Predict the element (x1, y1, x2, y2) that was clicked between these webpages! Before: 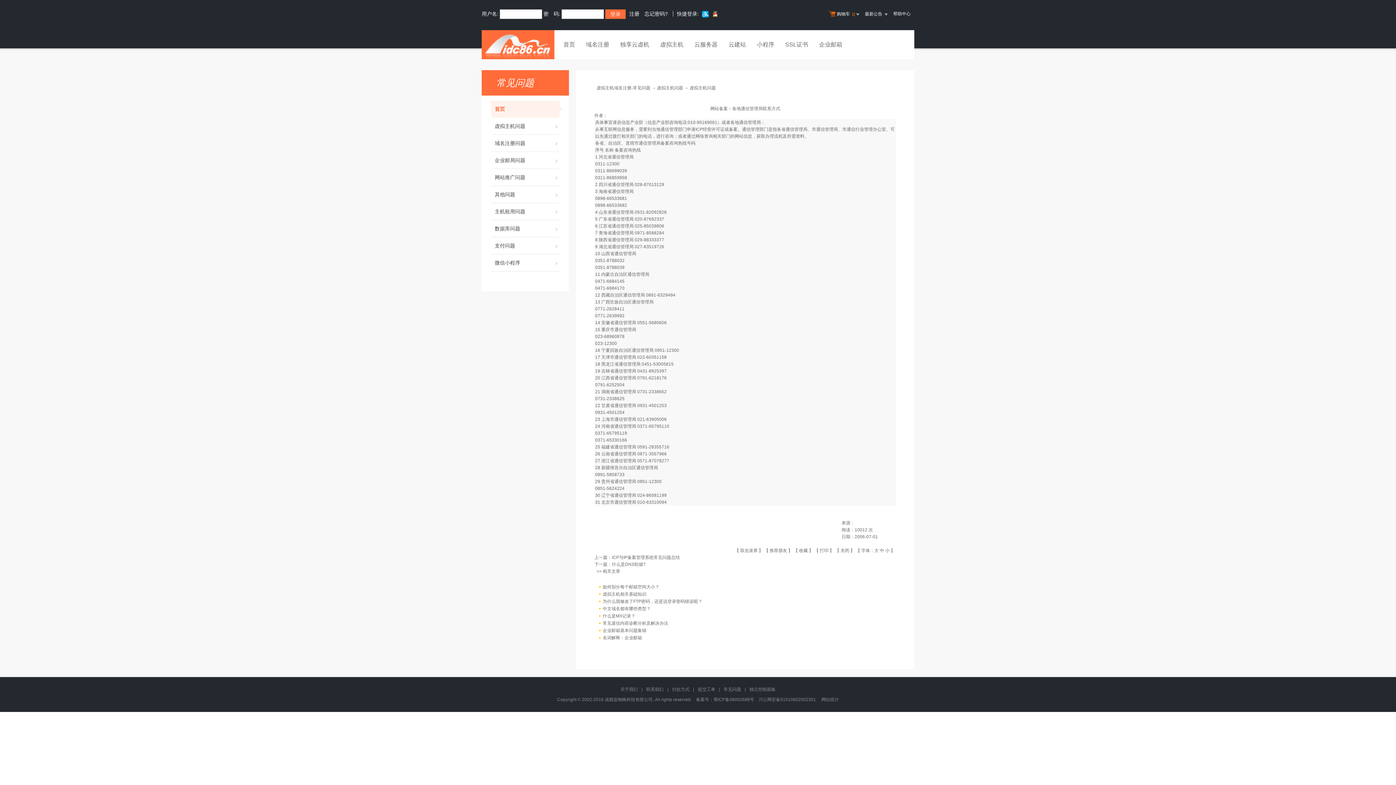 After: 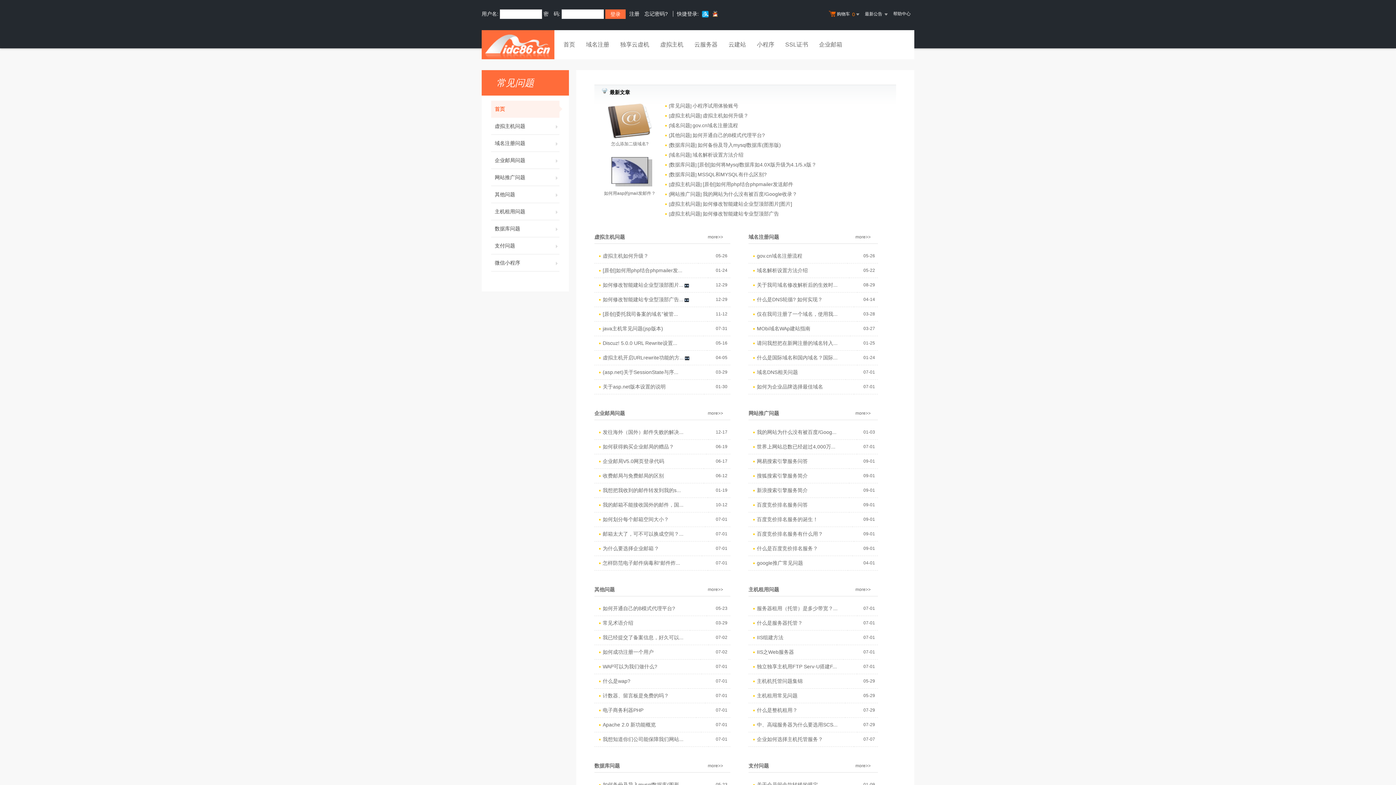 Action: label: 虚拟主机域名注册-常见问题 bbox: (596, 85, 650, 90)